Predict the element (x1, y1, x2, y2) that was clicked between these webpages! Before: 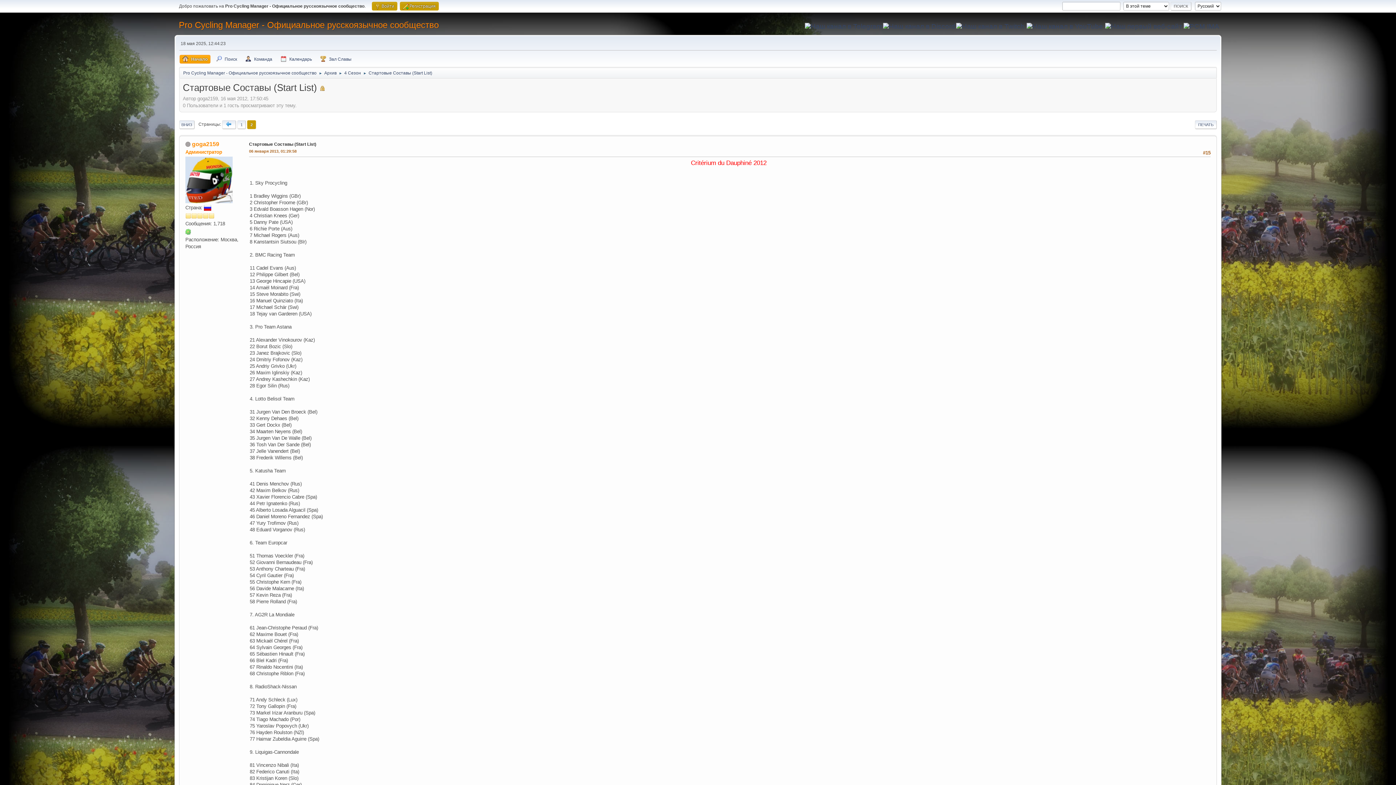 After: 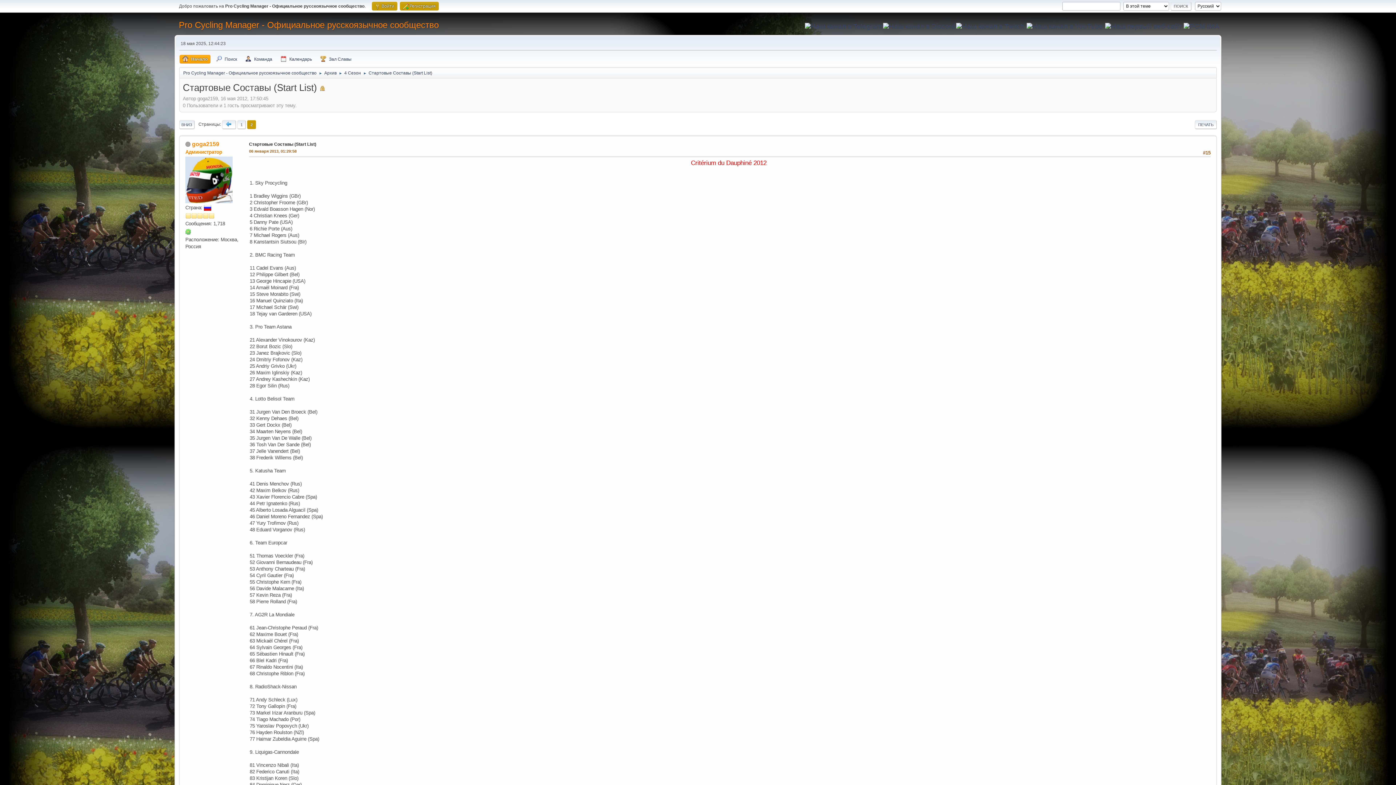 Action: bbox: (185, 228, 191, 234)